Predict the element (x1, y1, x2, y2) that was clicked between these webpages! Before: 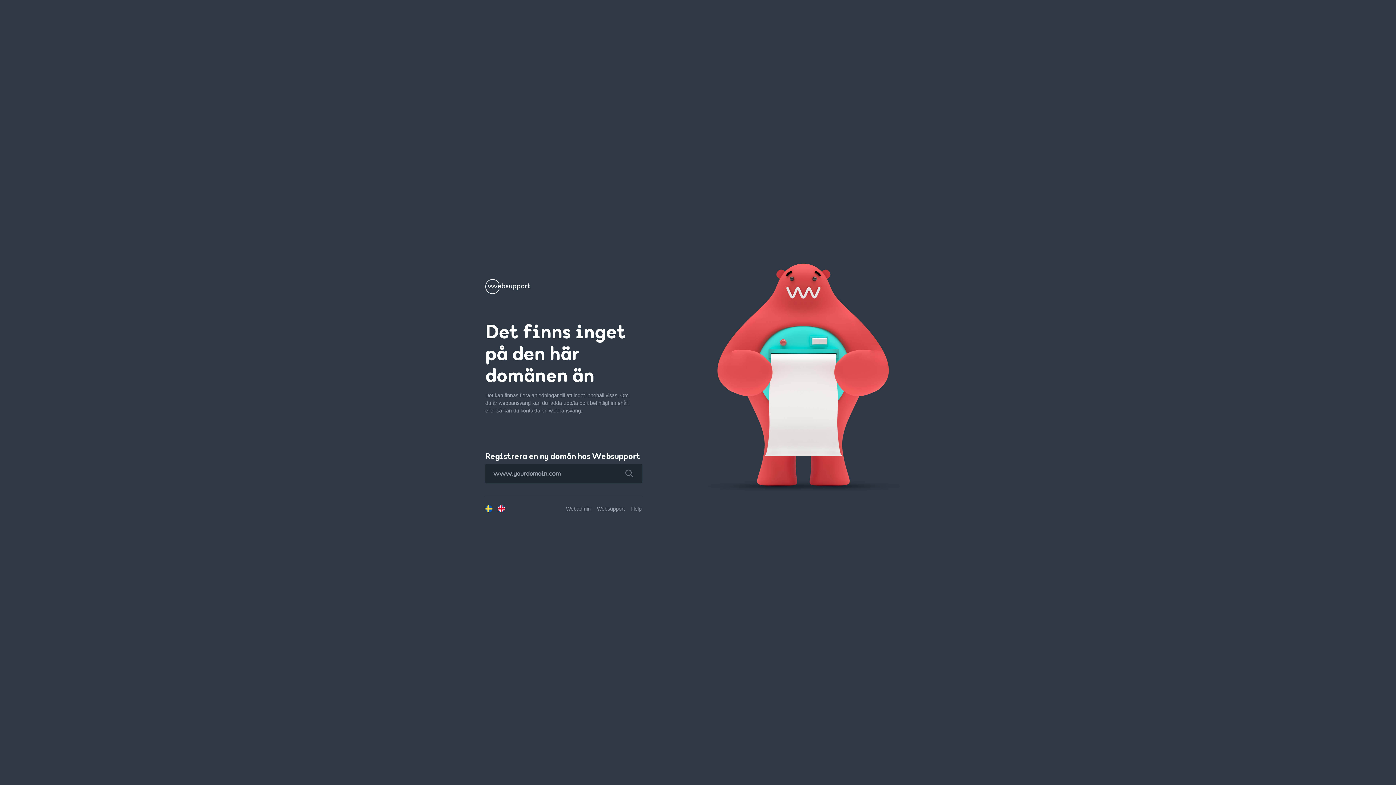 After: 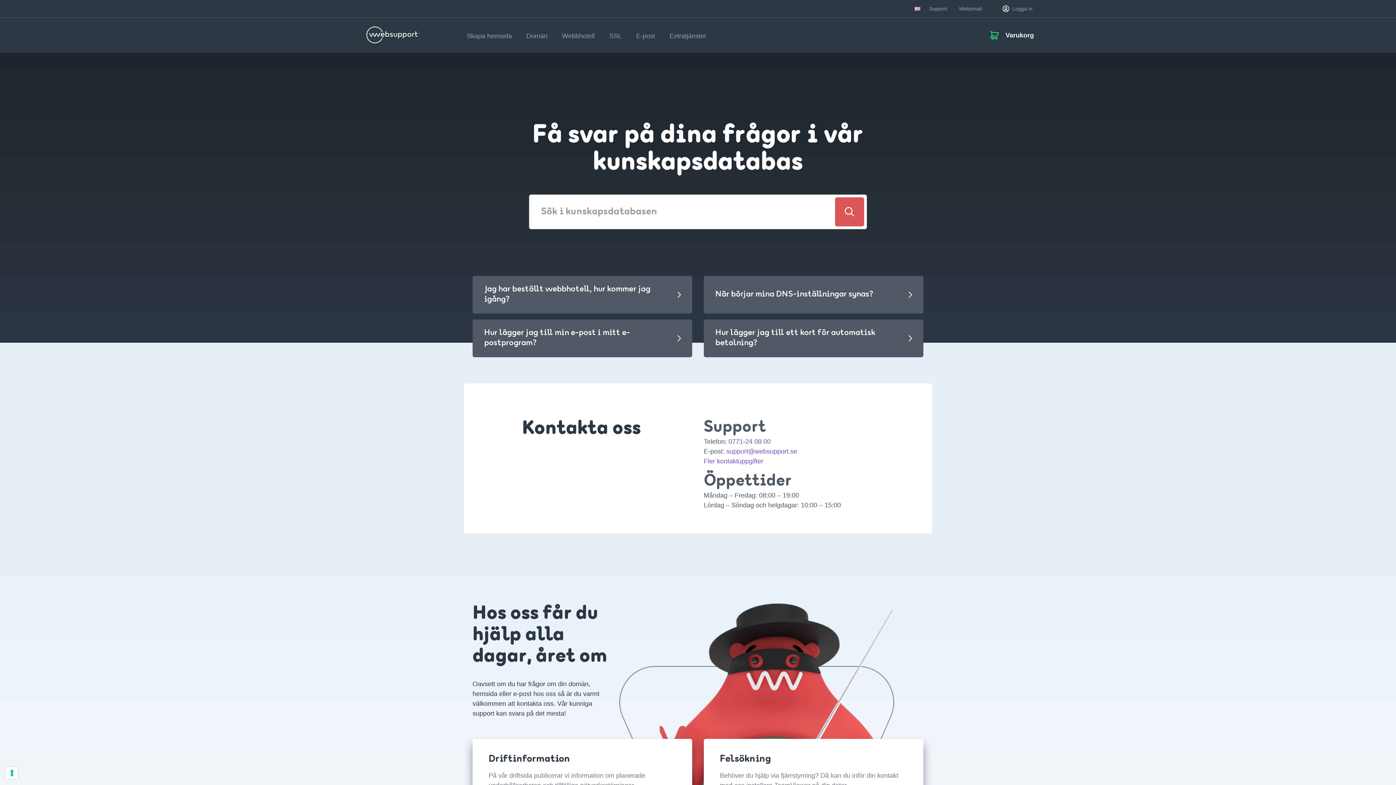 Action: bbox: (631, 506, 641, 511) label: Help